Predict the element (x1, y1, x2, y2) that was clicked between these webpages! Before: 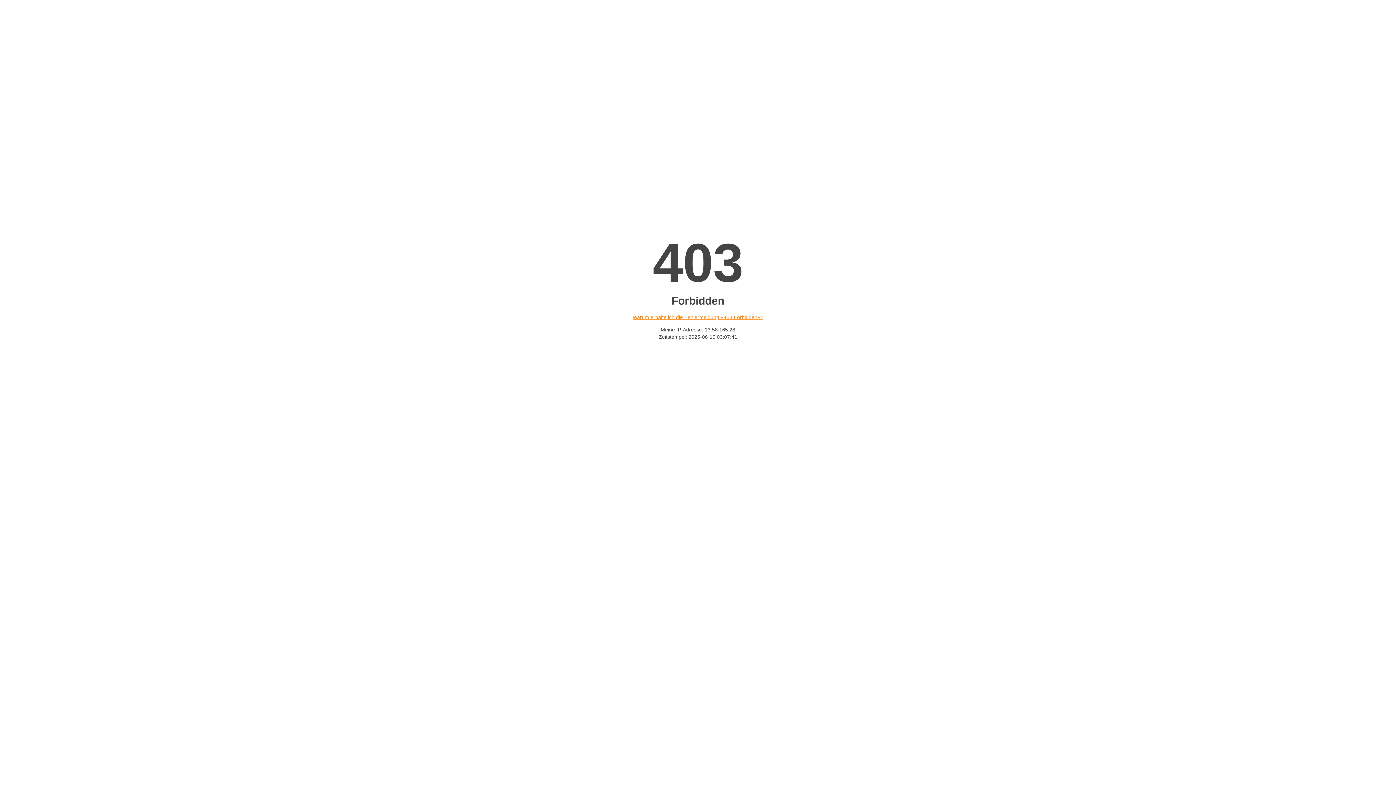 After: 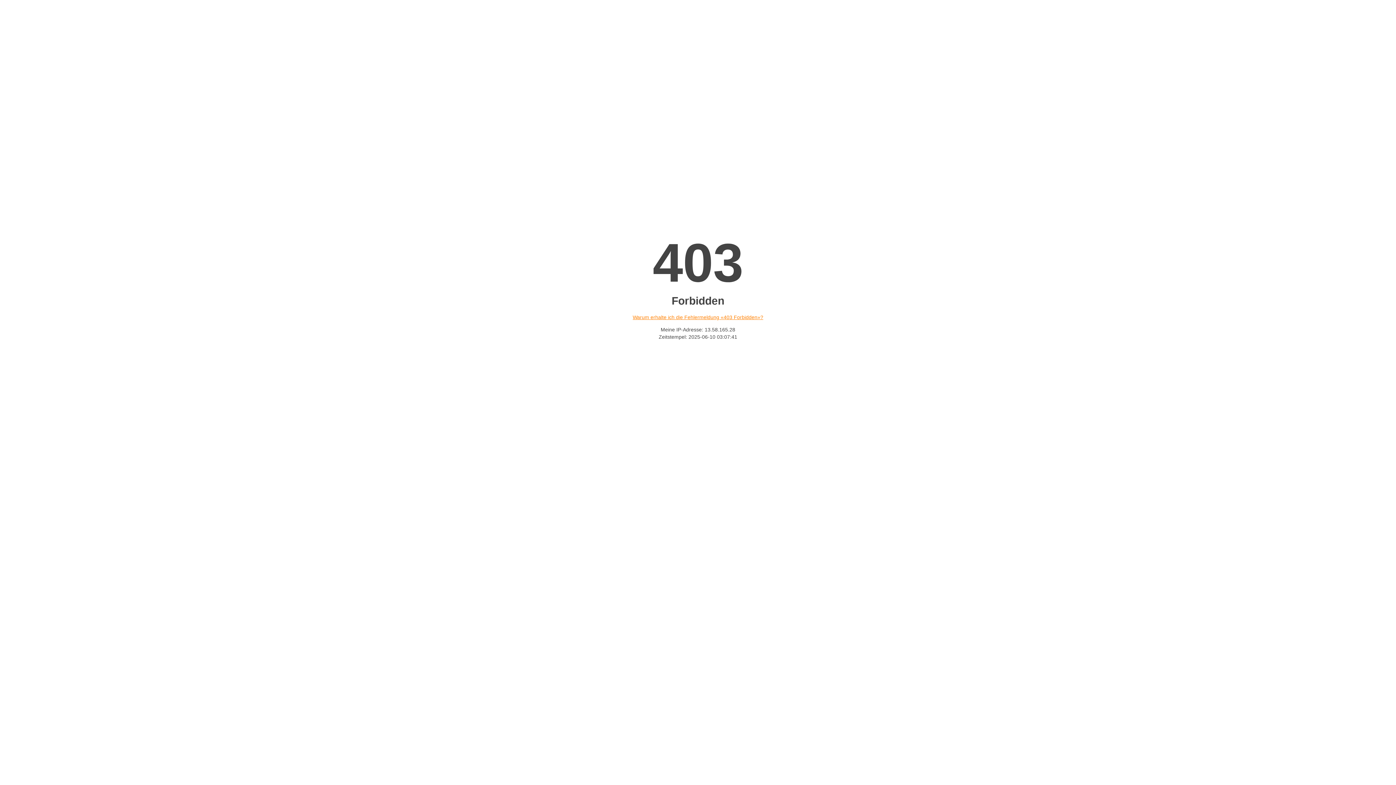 Action: label: Warum erhalte ich die Fehlermeldung «403 Forbidden»? bbox: (632, 314, 763, 320)